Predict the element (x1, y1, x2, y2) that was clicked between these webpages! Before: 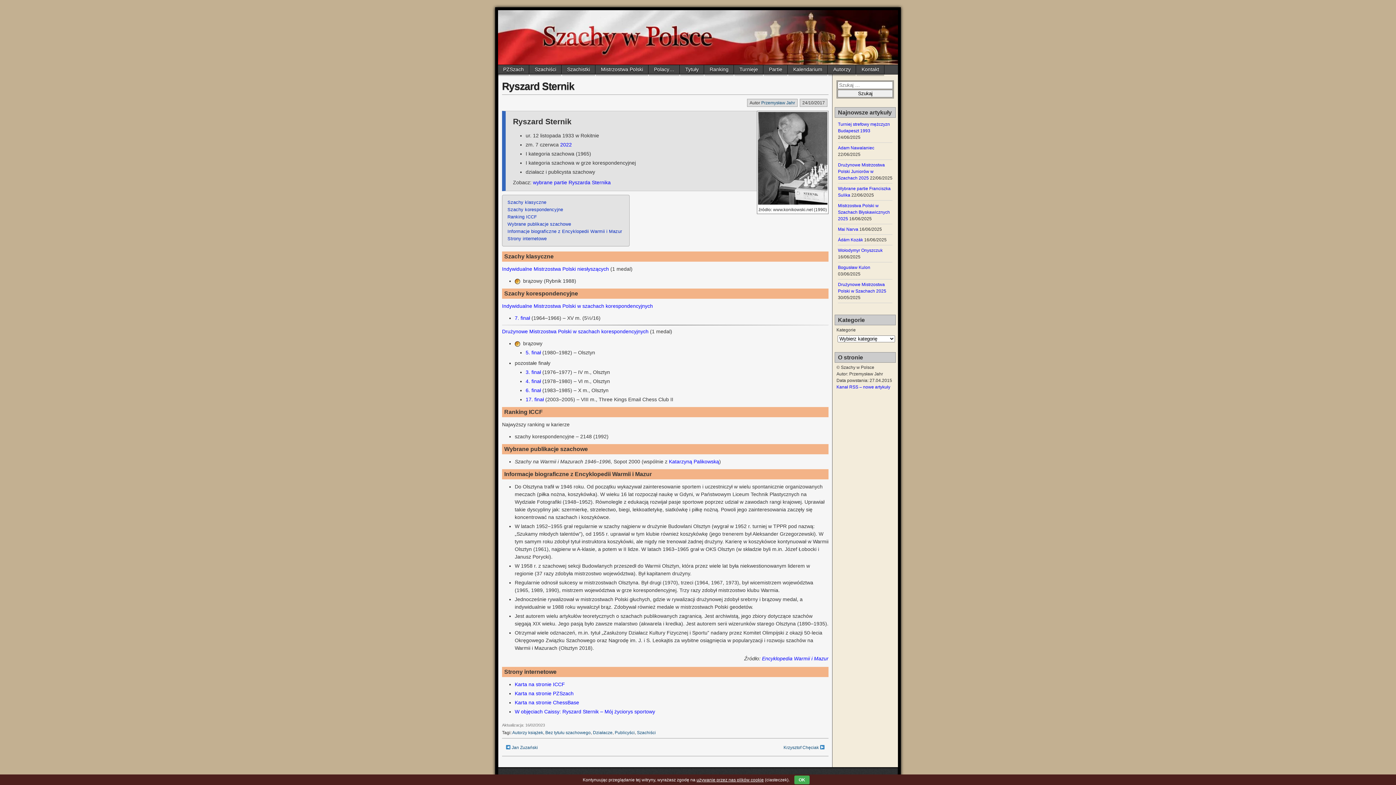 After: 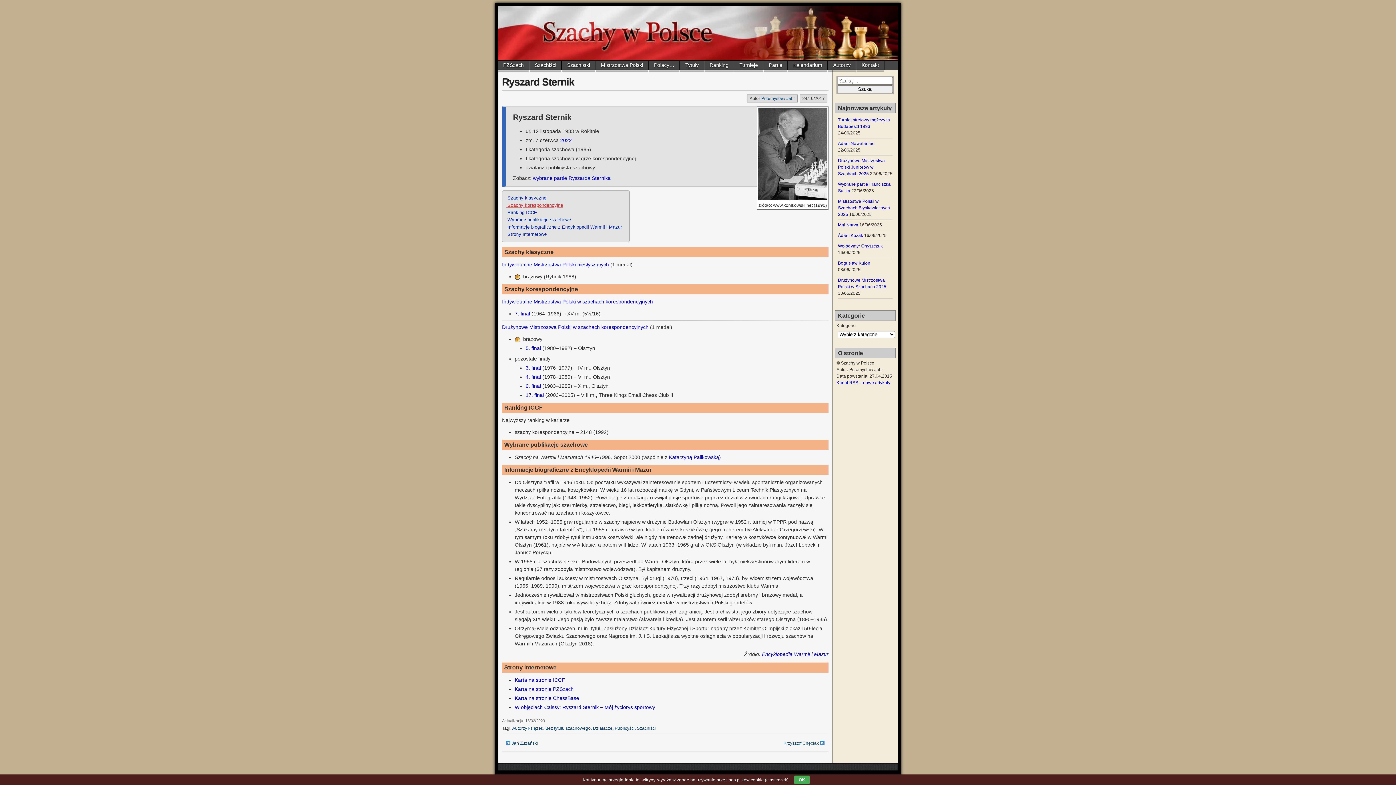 Action: bbox: (506, 198, 546, 206) label:  Szachy klasyczne